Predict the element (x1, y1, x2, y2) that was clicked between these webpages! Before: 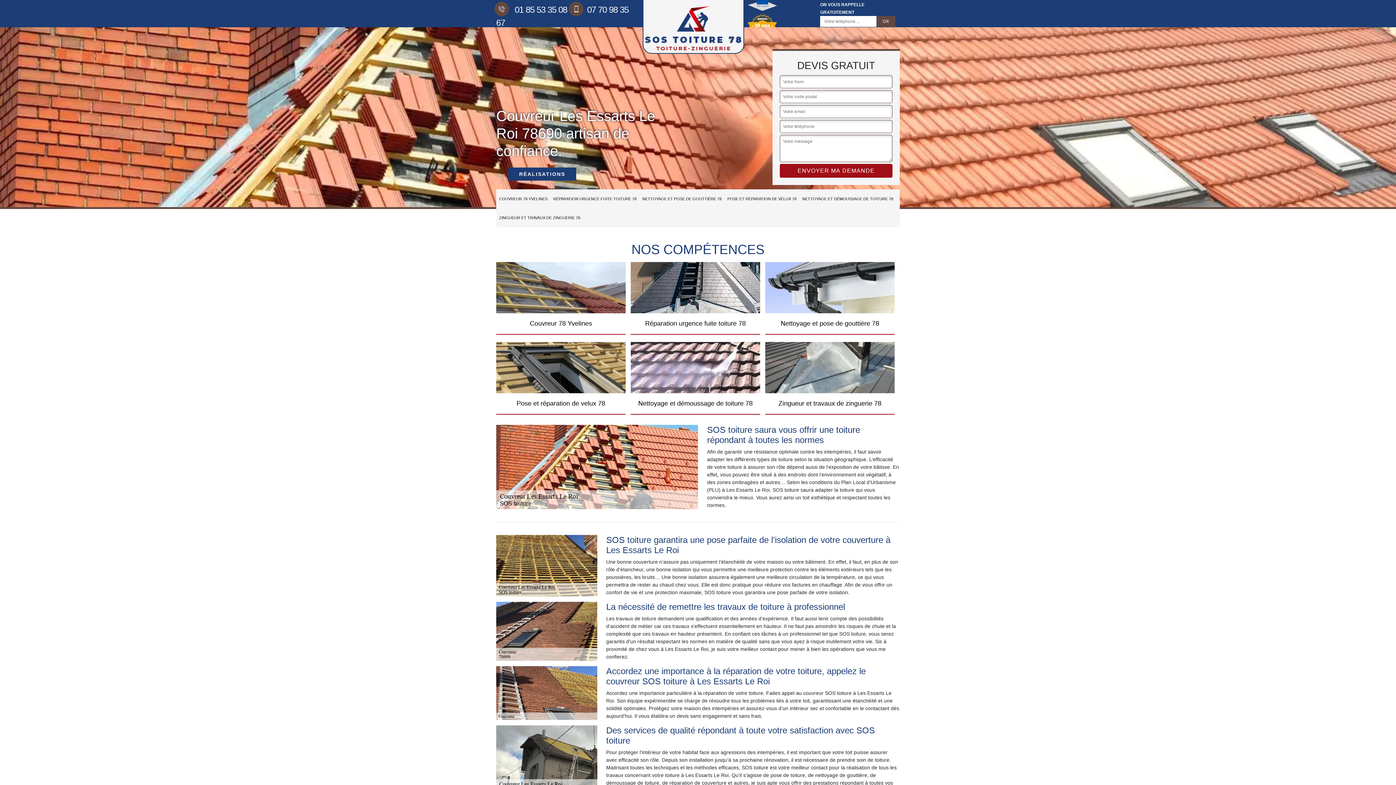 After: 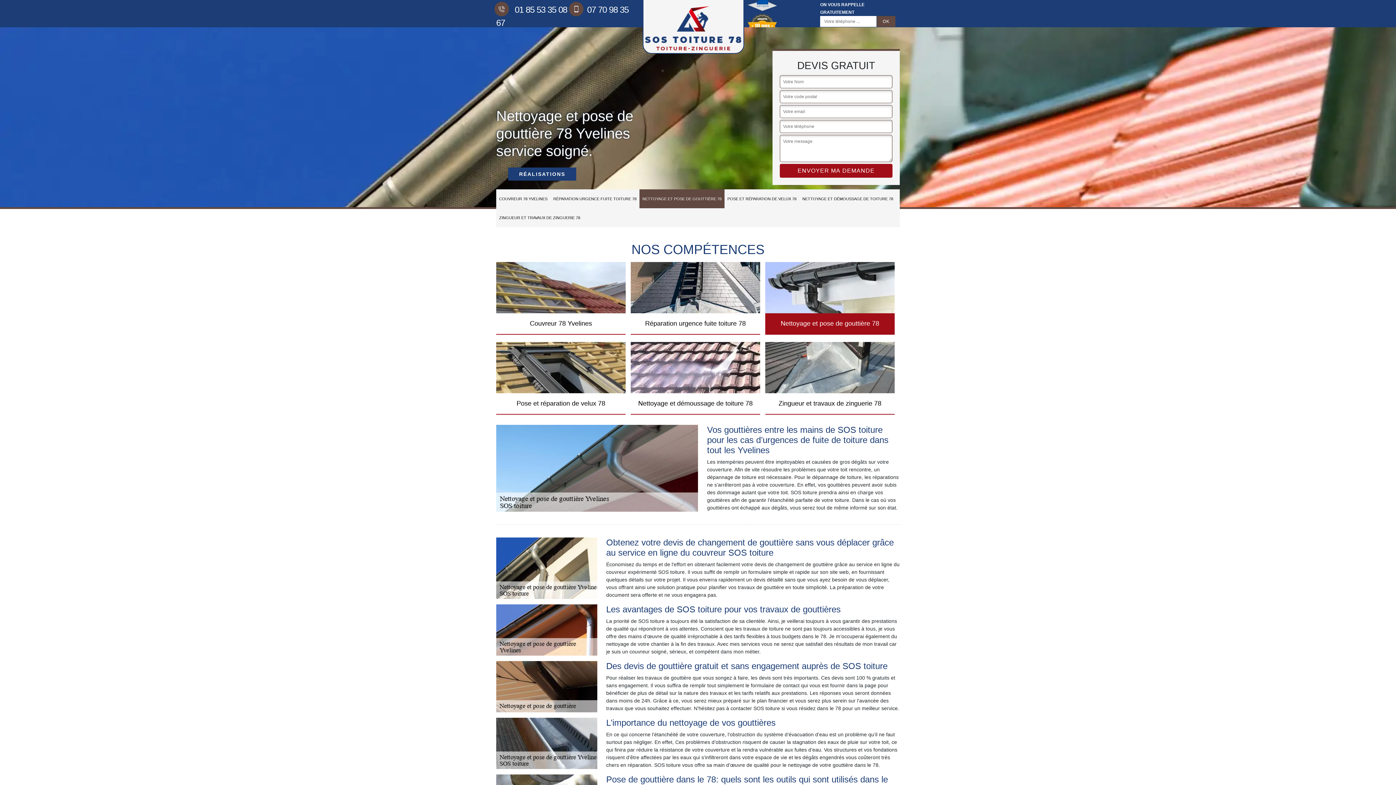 Action: bbox: (639, 189, 724, 208) label: NETTOYAGE ET POSE DE GOUTTIÈRE 78